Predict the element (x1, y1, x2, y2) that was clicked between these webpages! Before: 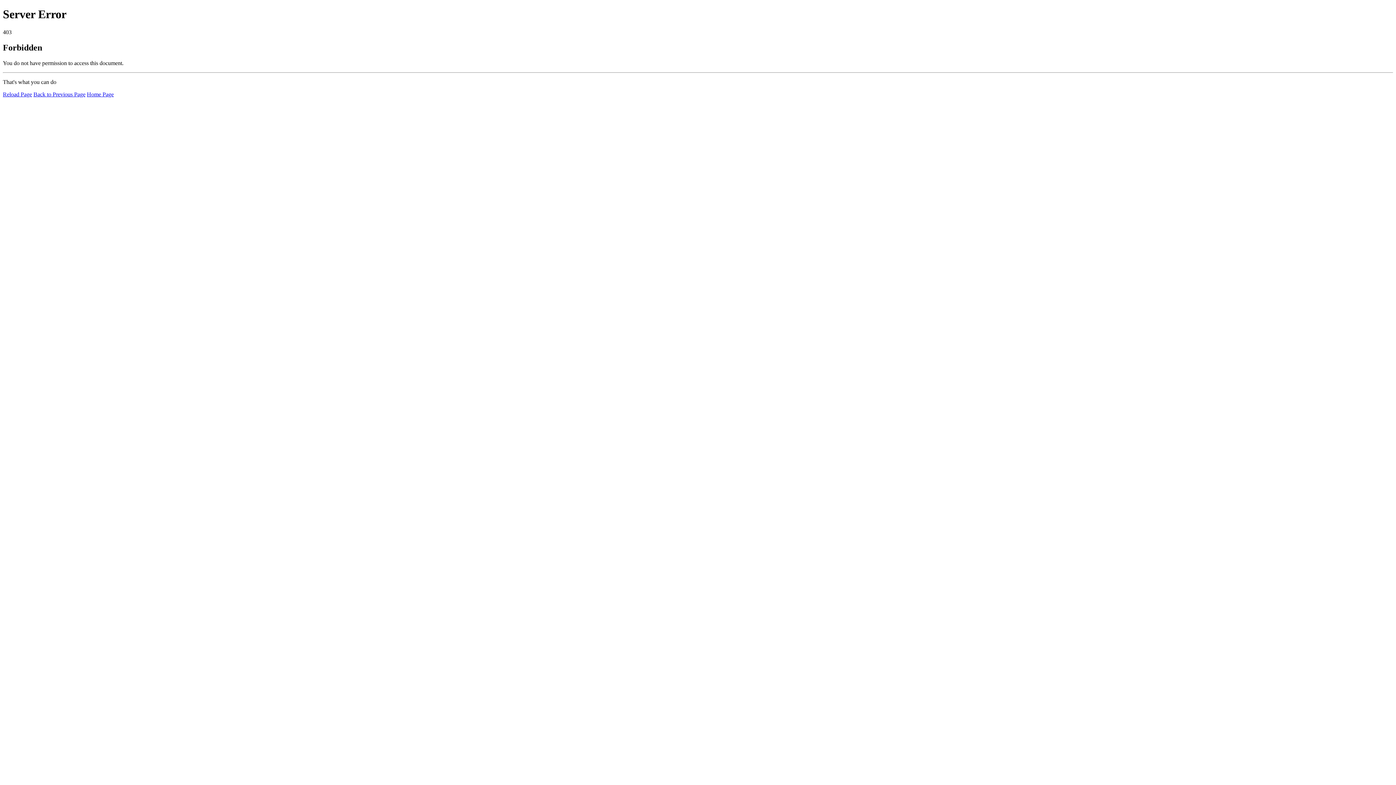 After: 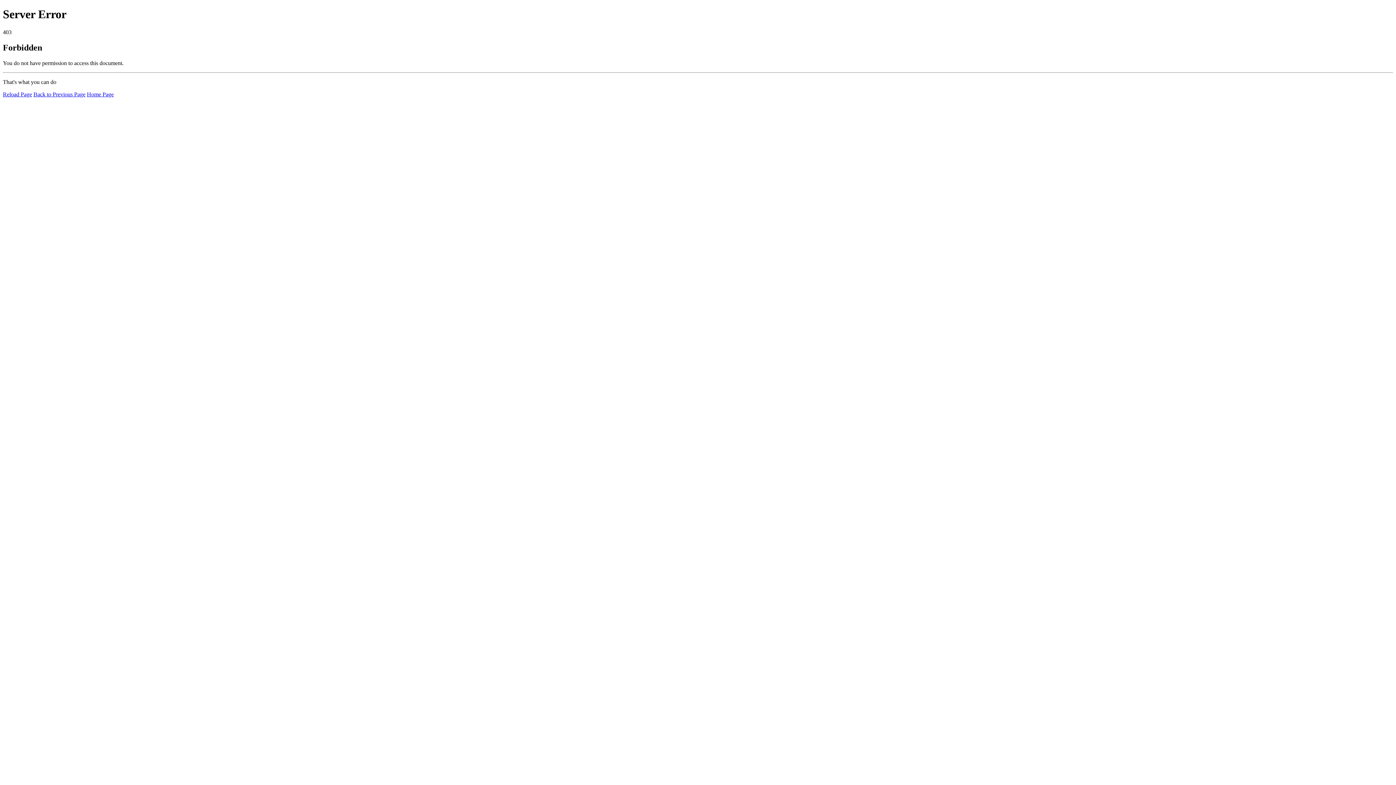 Action: label: Home Page bbox: (86, 91, 113, 97)